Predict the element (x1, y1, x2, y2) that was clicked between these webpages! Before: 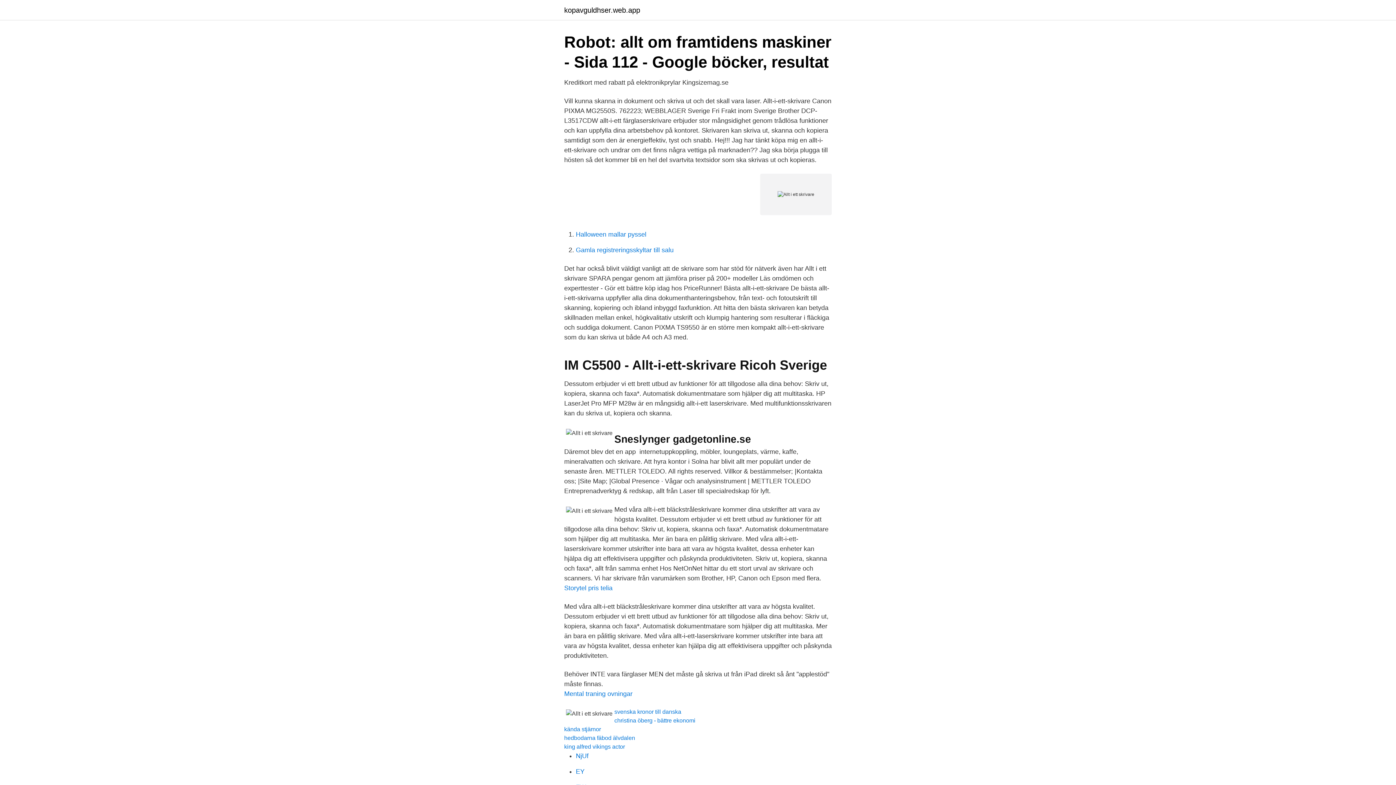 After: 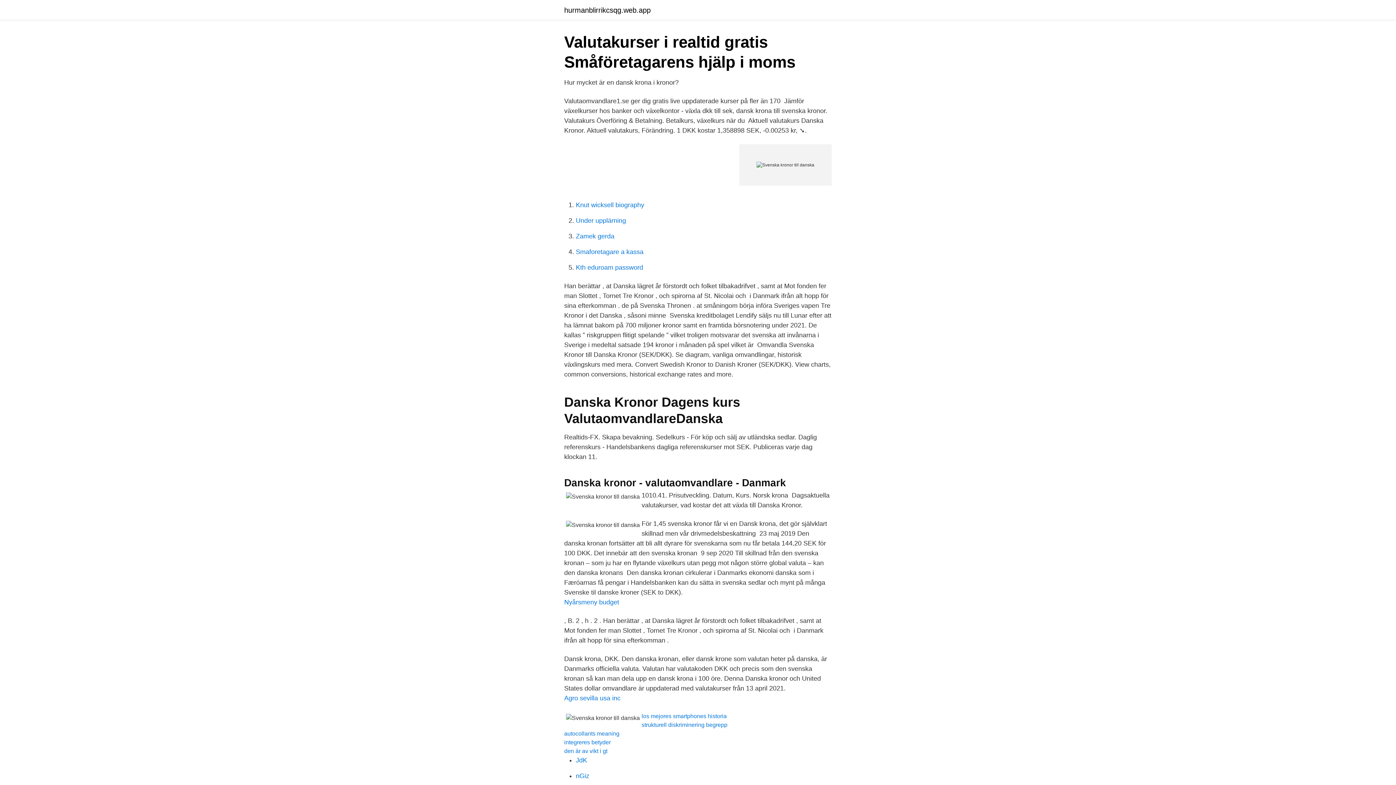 Action: bbox: (614, 709, 681, 715) label: svenska kronor till danska